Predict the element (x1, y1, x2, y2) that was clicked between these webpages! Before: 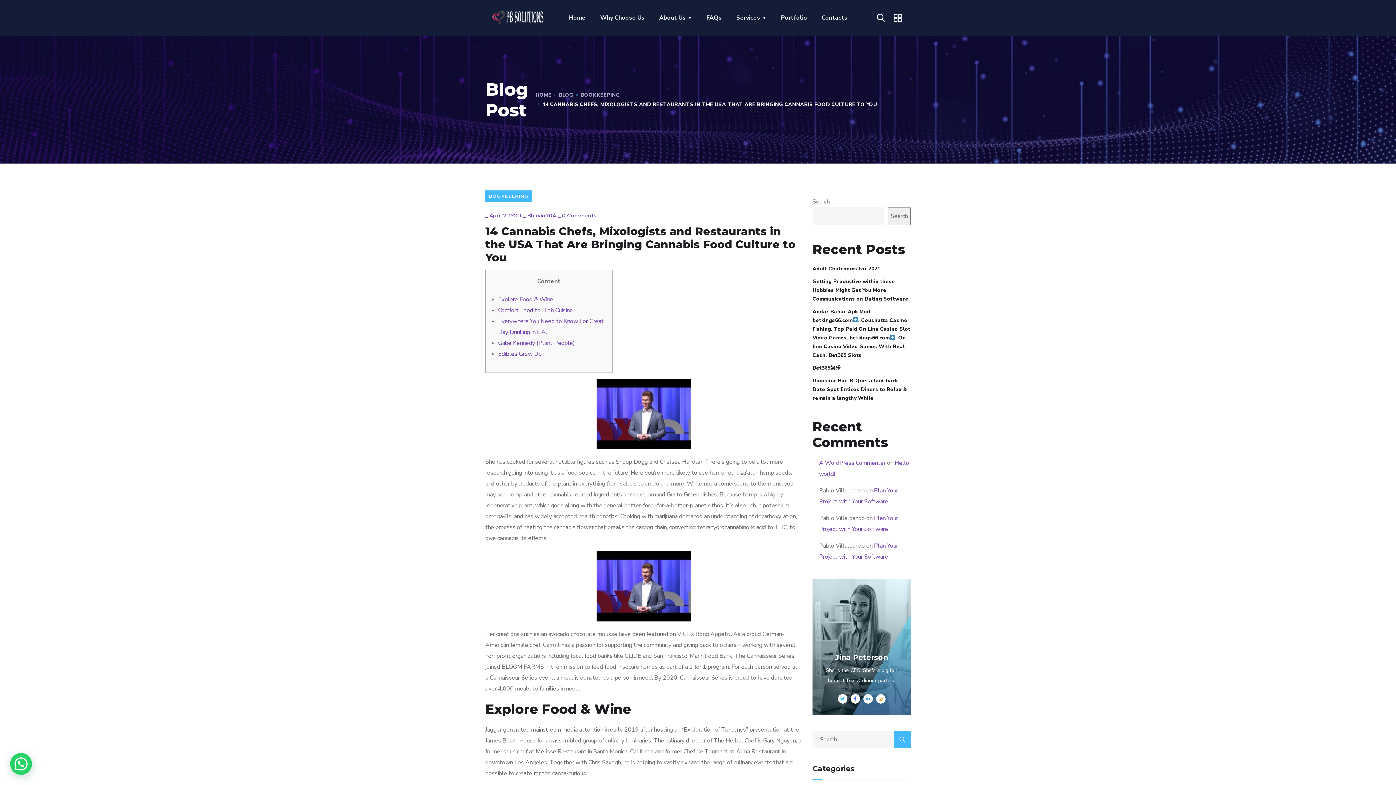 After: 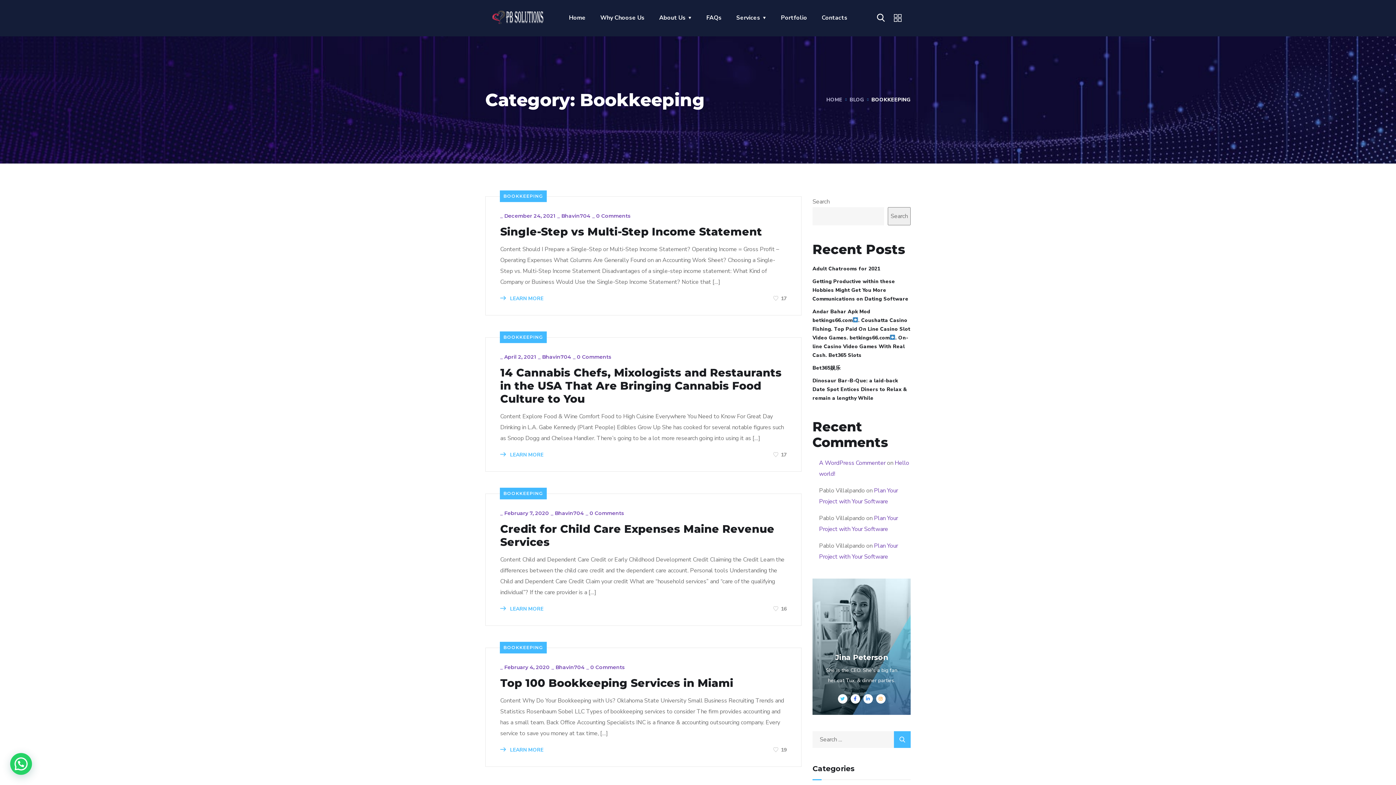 Action: label: BOOKKEEPING bbox: (485, 190, 532, 202)